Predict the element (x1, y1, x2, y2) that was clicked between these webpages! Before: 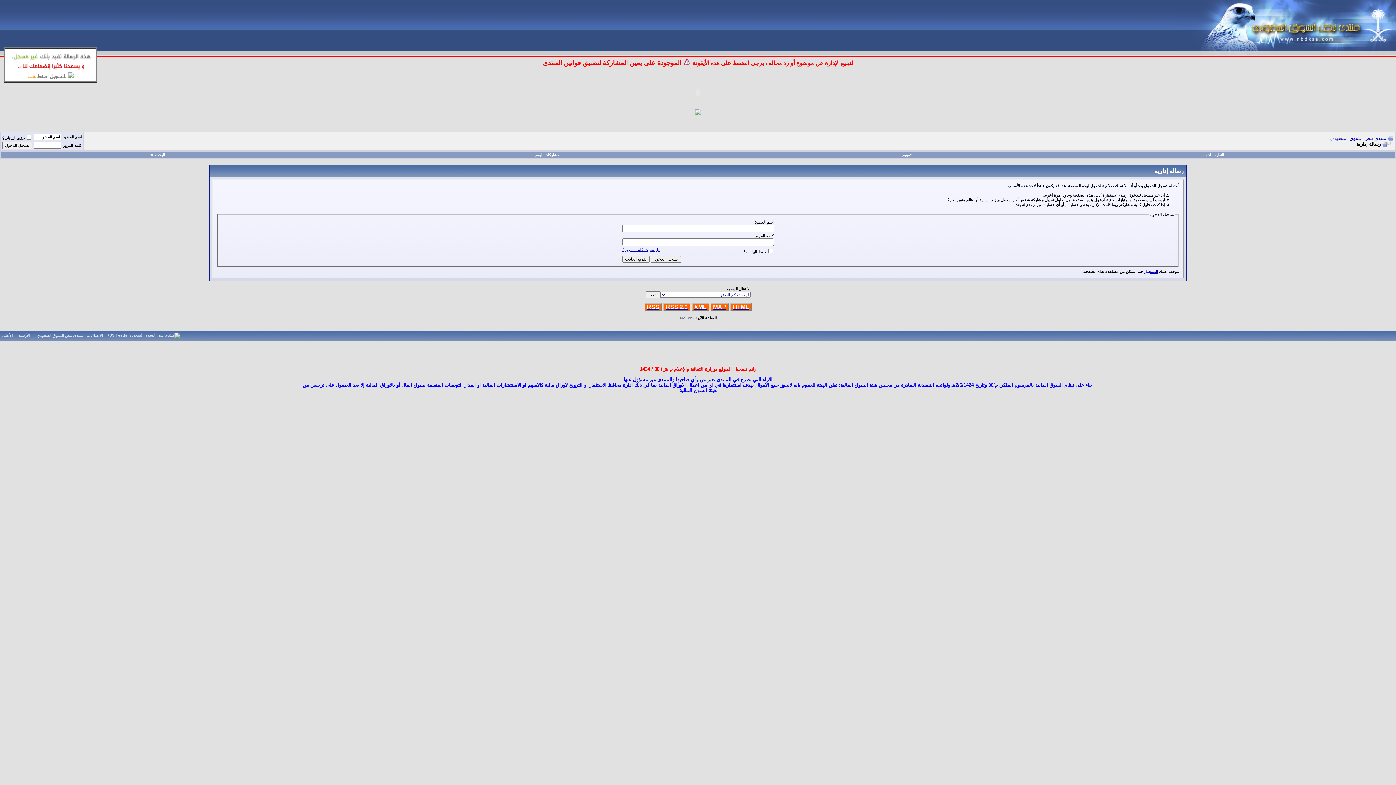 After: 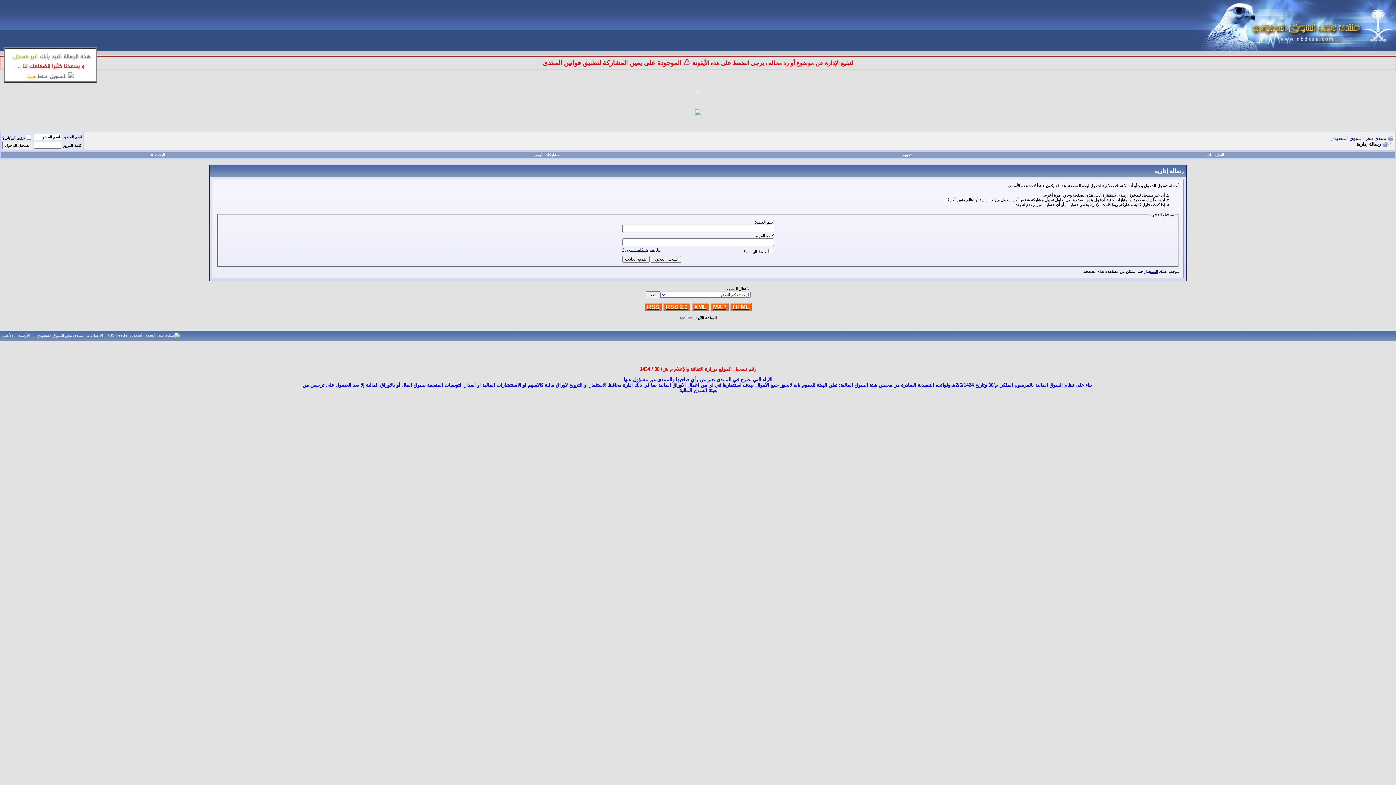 Action: label: XML bbox: (691, 304, 709, 310)